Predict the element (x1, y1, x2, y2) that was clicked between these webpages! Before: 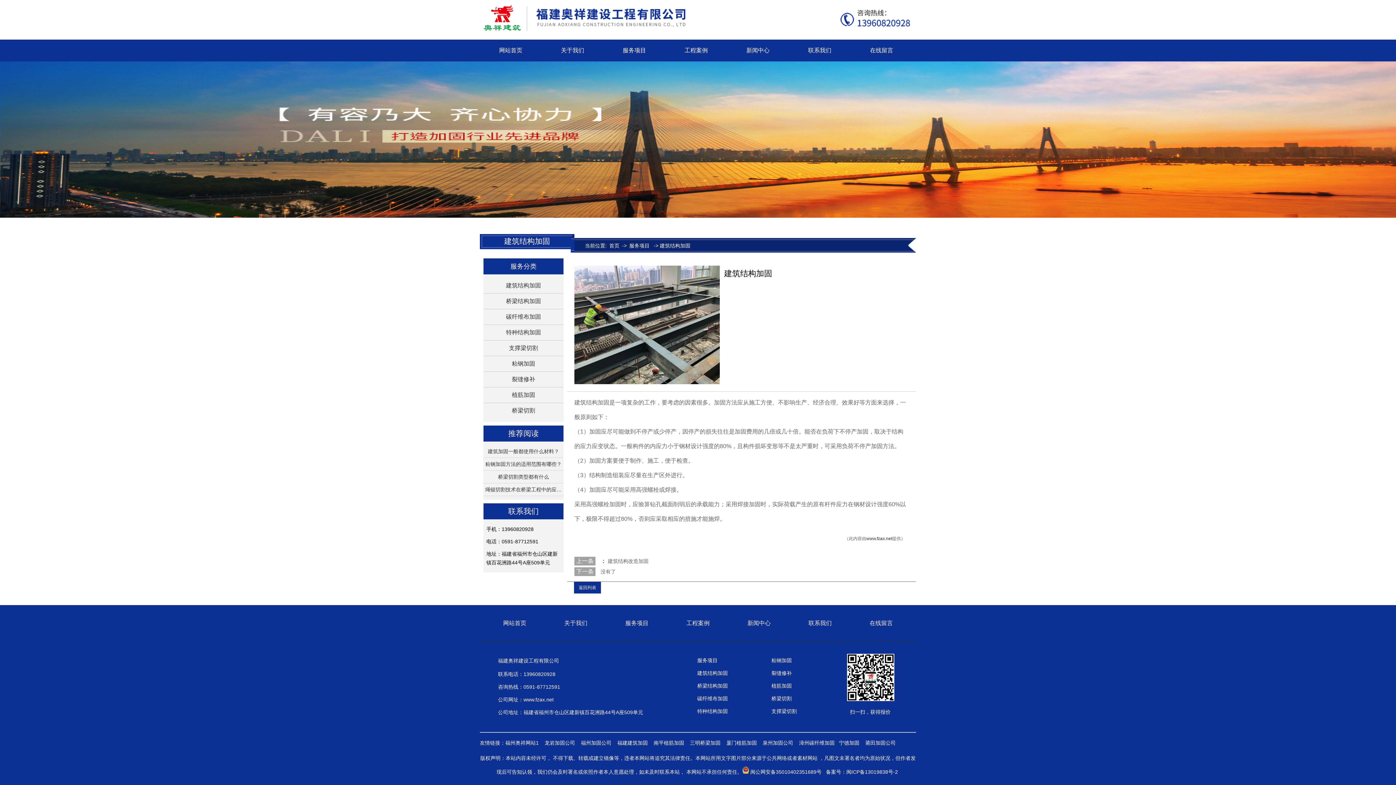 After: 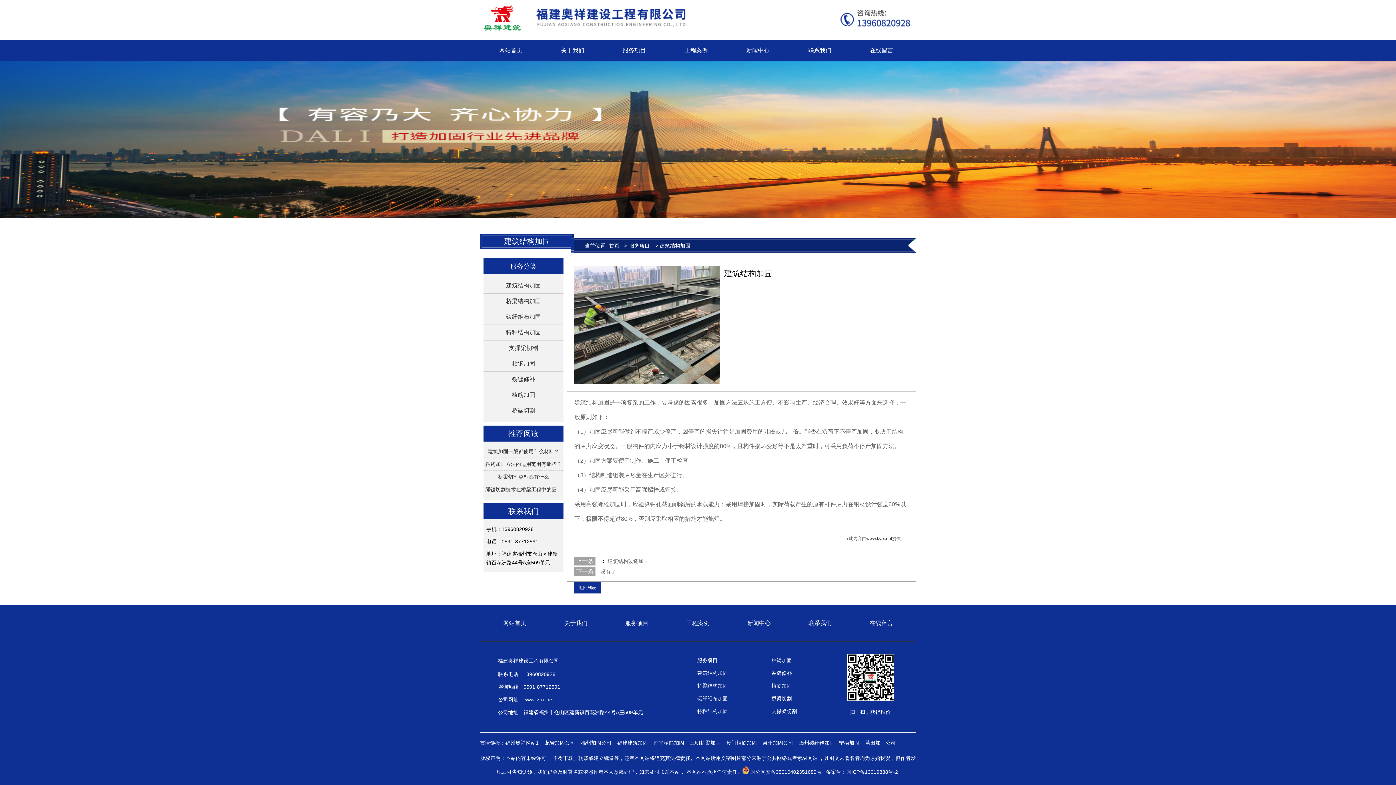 Action: label: 南平植筋加固 bbox: (653, 740, 684, 746)